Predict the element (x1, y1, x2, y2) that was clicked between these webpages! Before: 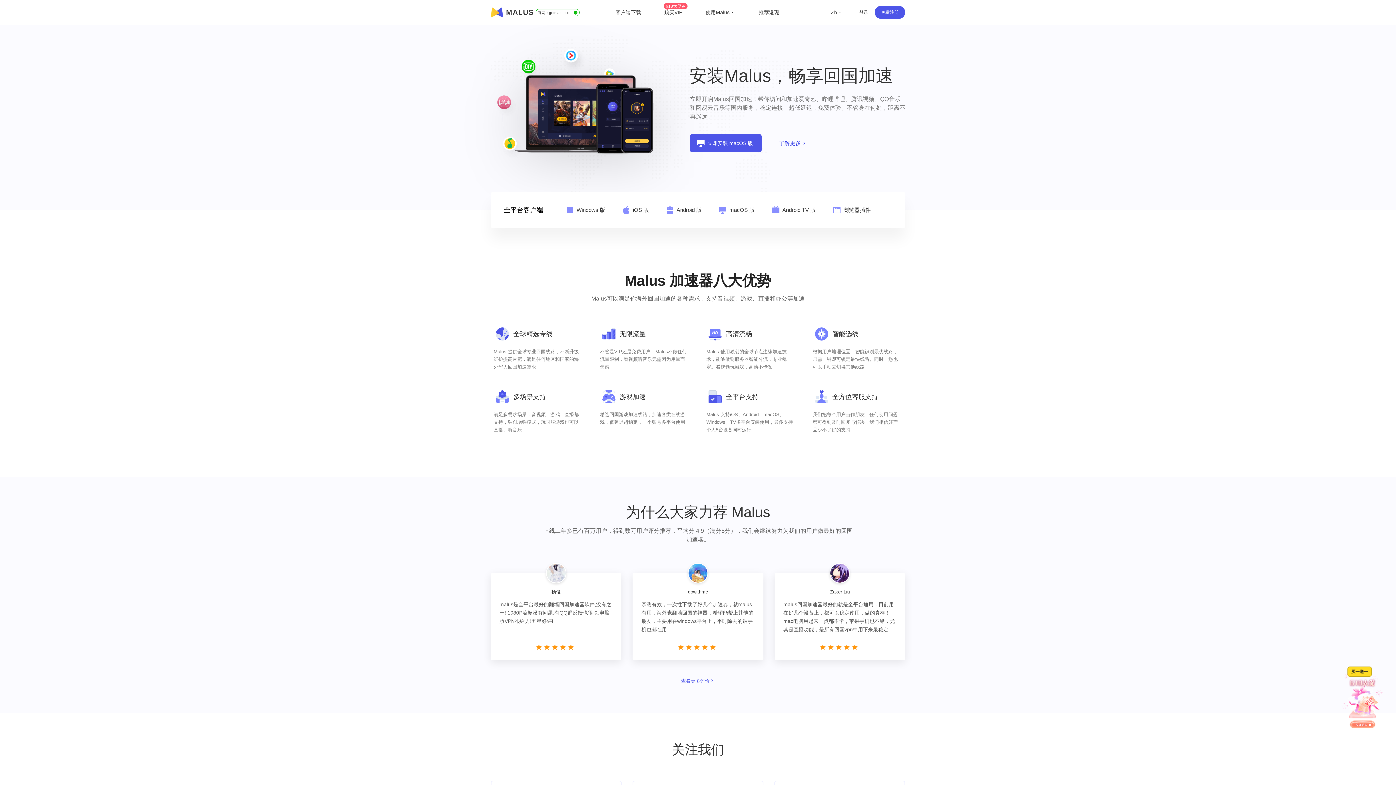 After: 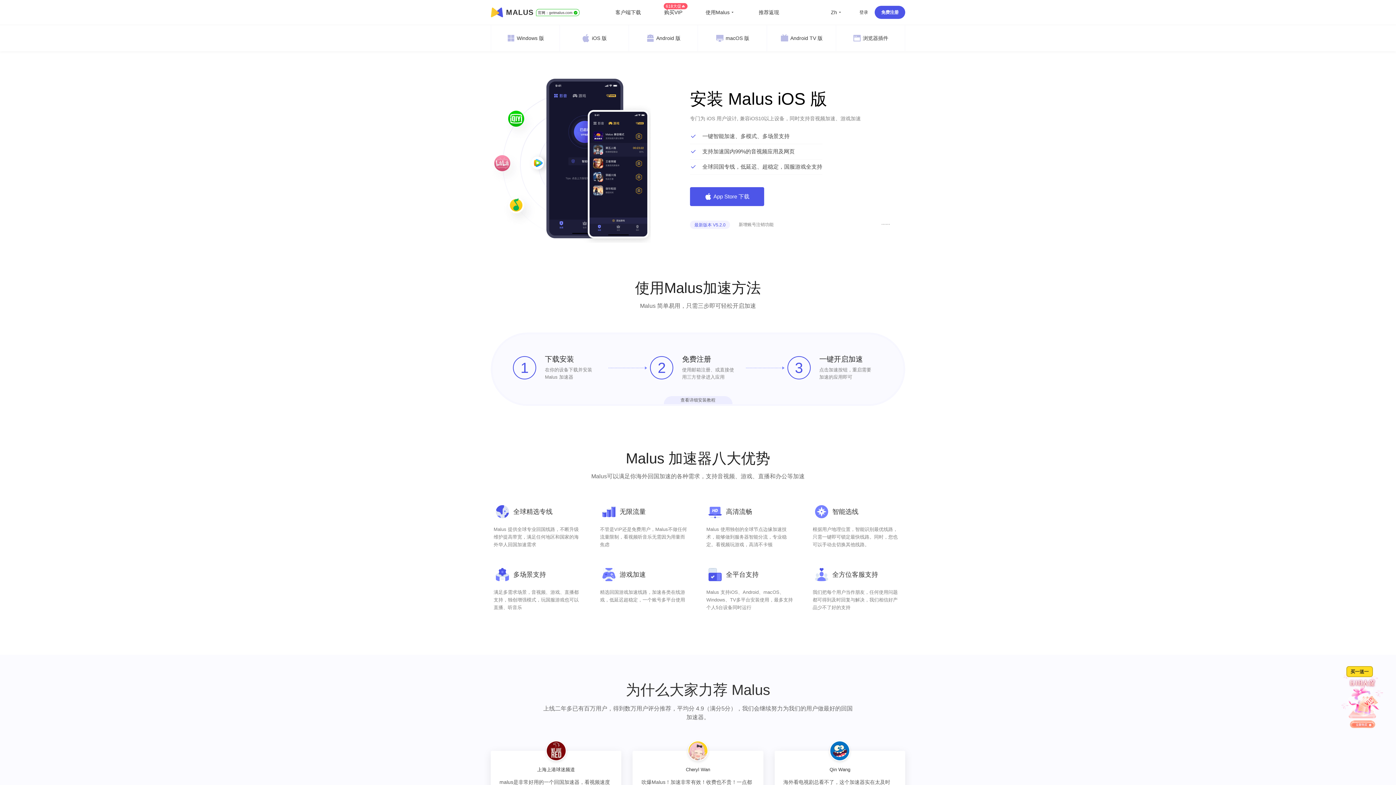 Action: label: iOS 版 bbox: (622, 205, 649, 215)